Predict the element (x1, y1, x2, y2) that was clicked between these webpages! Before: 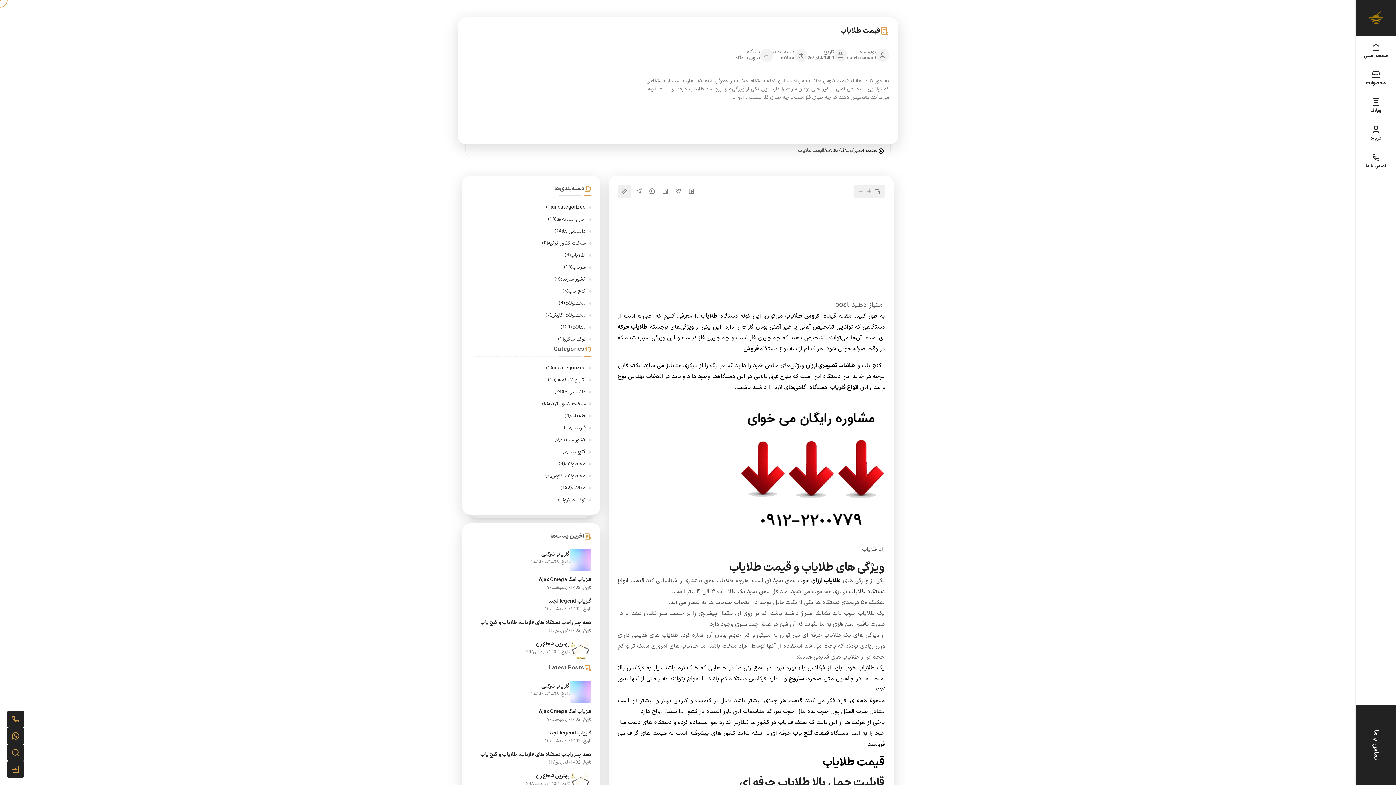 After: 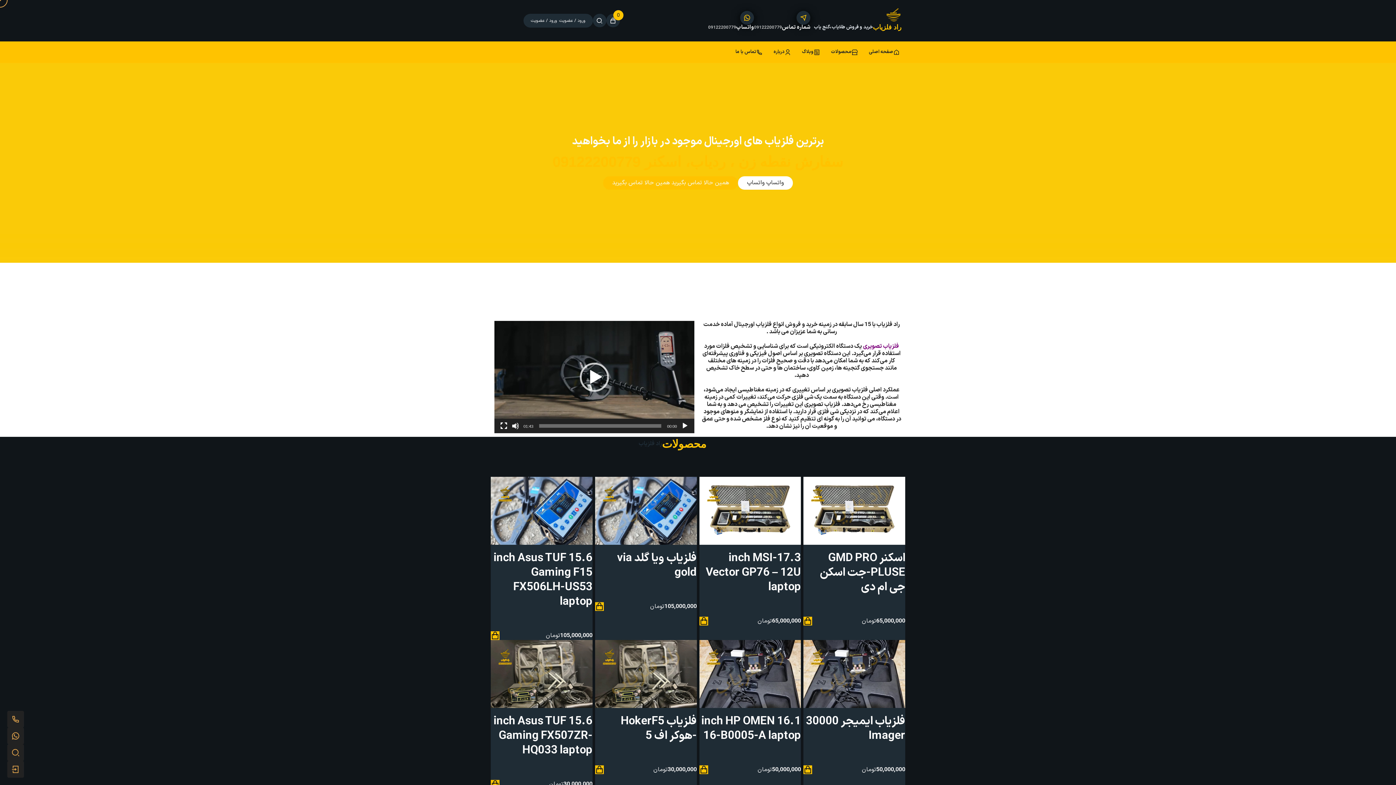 Action: bbox: (853, 146, 878, 155) label: صفحه اصلی